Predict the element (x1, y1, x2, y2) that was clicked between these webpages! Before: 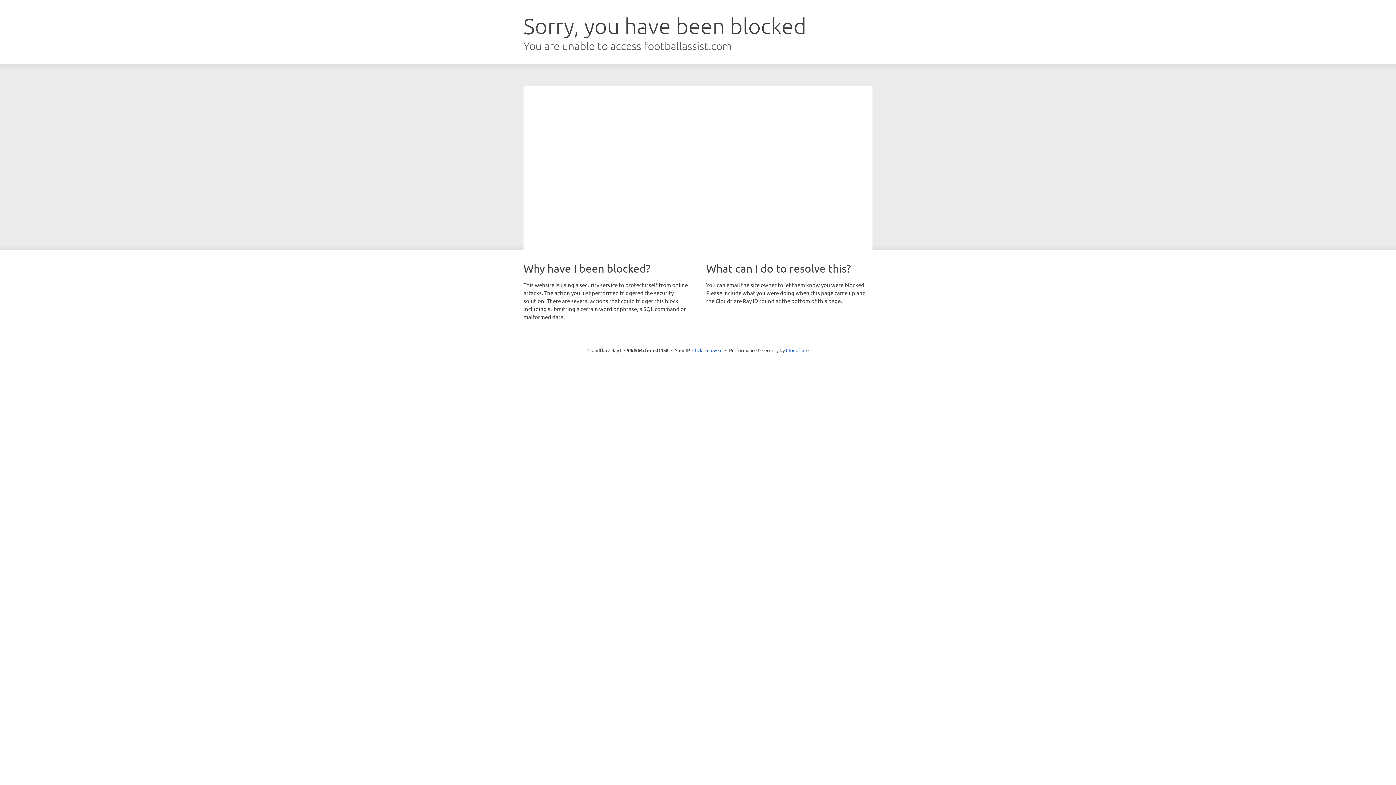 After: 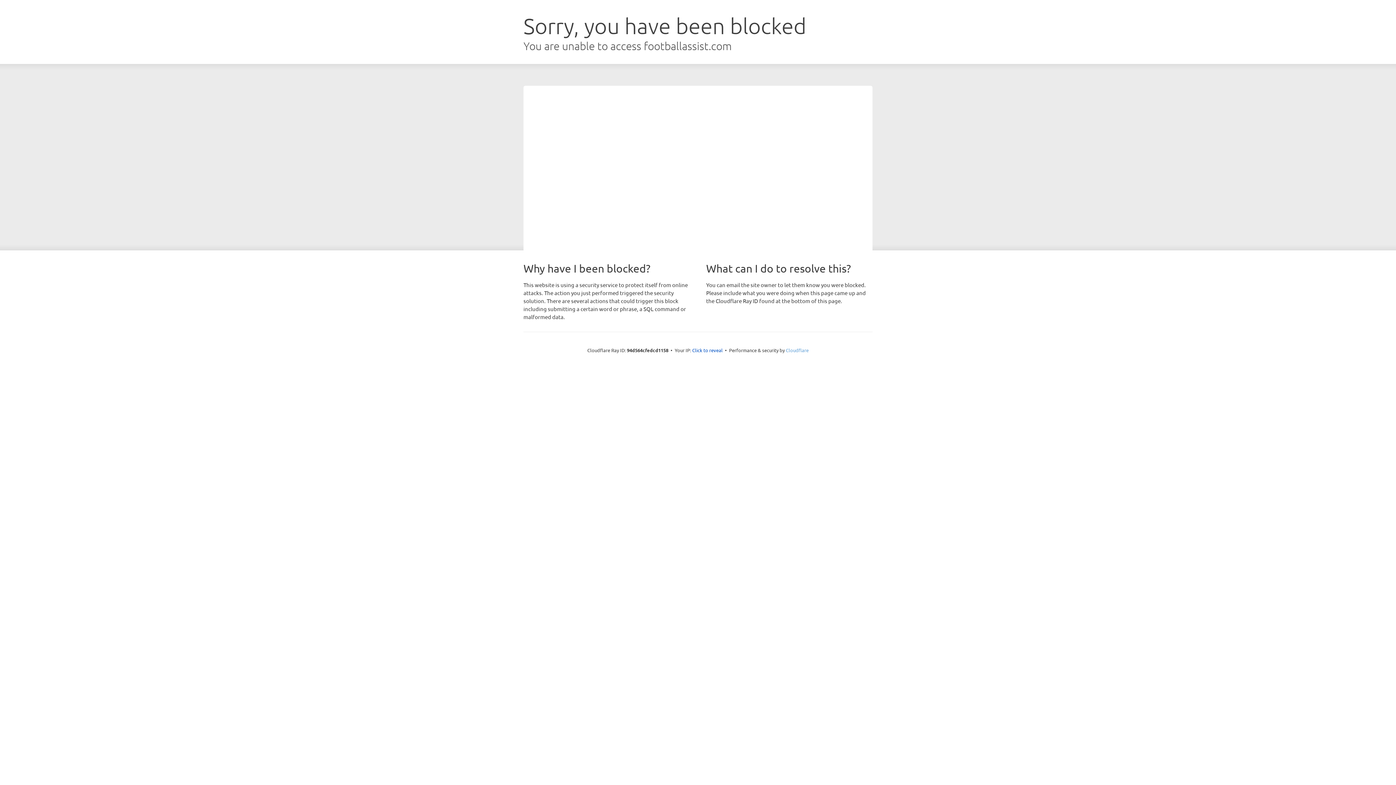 Action: bbox: (786, 347, 808, 353) label: Cloudflare